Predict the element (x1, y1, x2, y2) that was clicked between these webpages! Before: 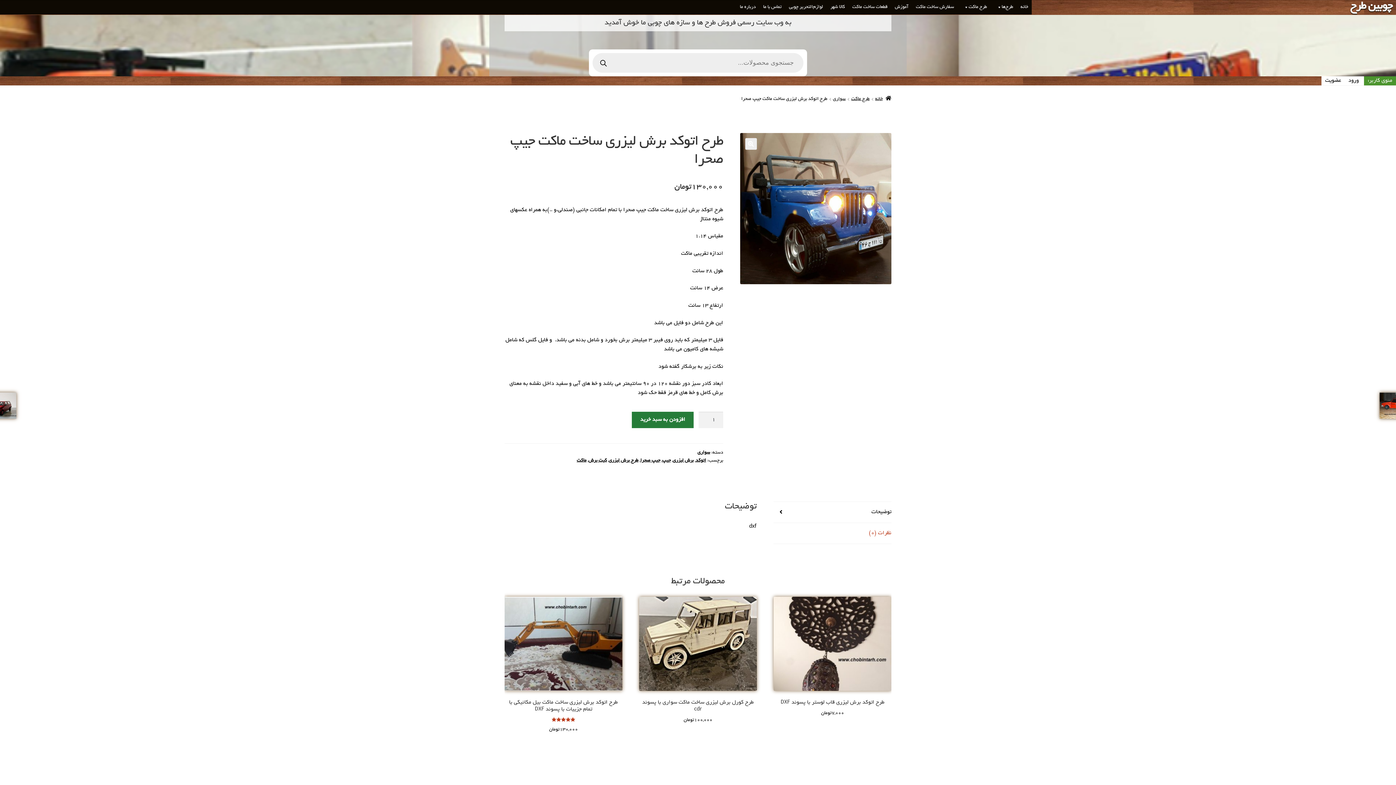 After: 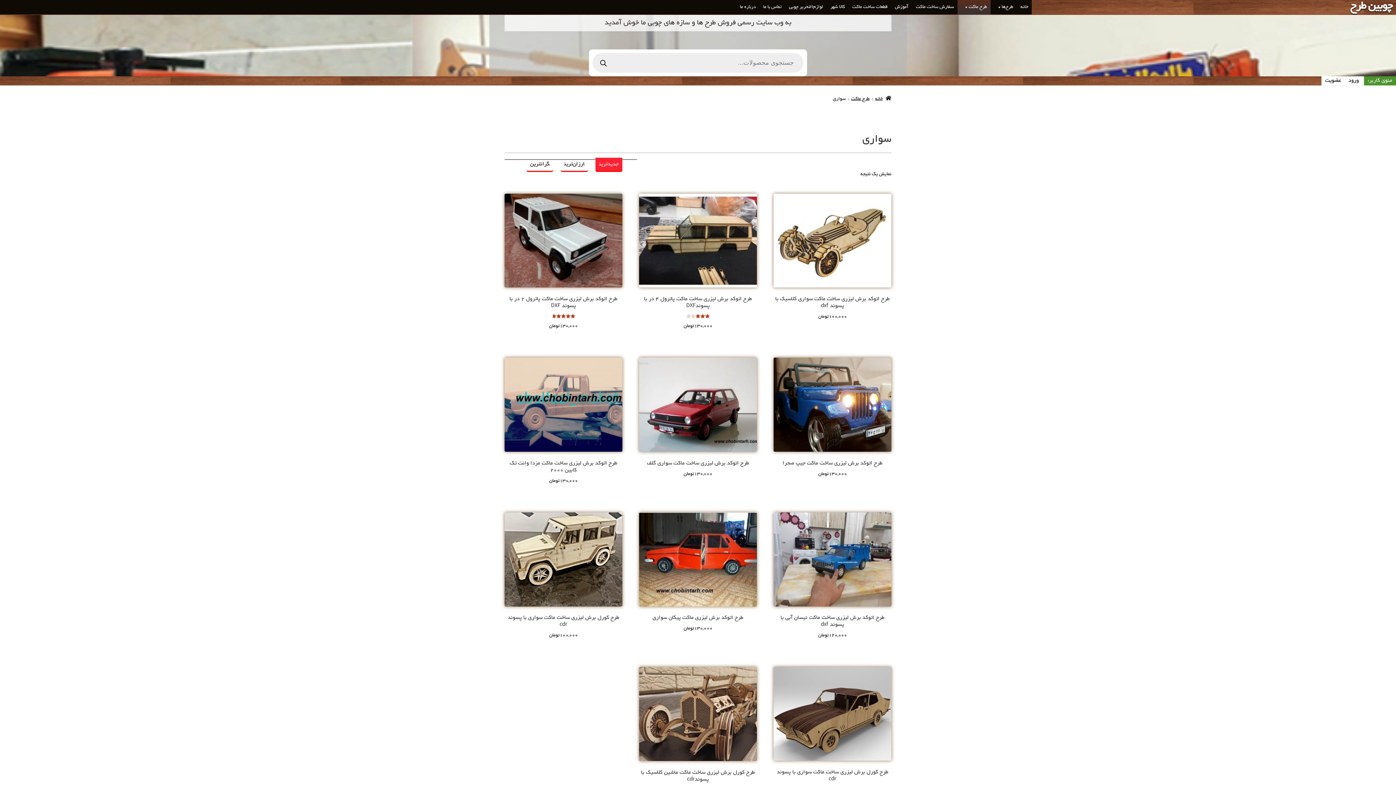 Action: bbox: (697, 450, 710, 455) label: سواری